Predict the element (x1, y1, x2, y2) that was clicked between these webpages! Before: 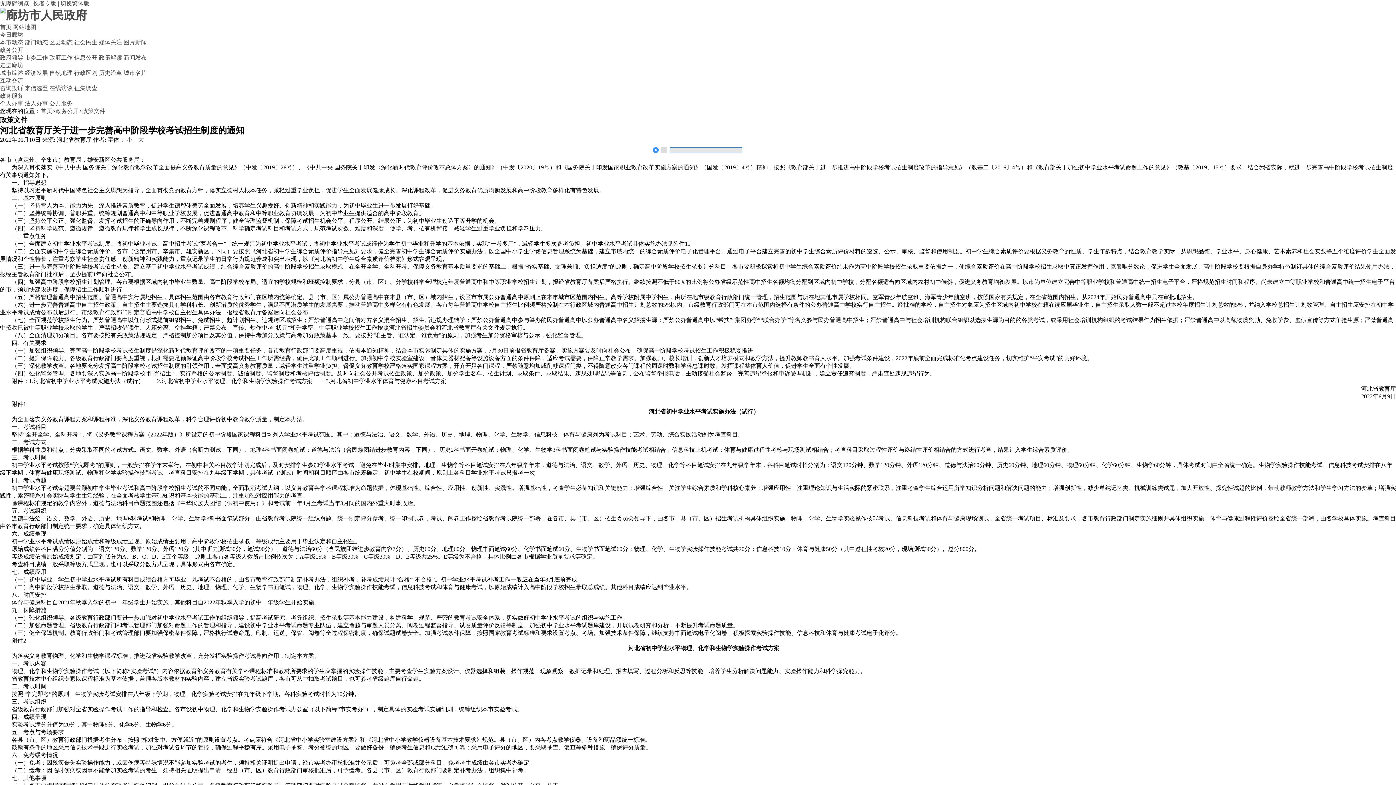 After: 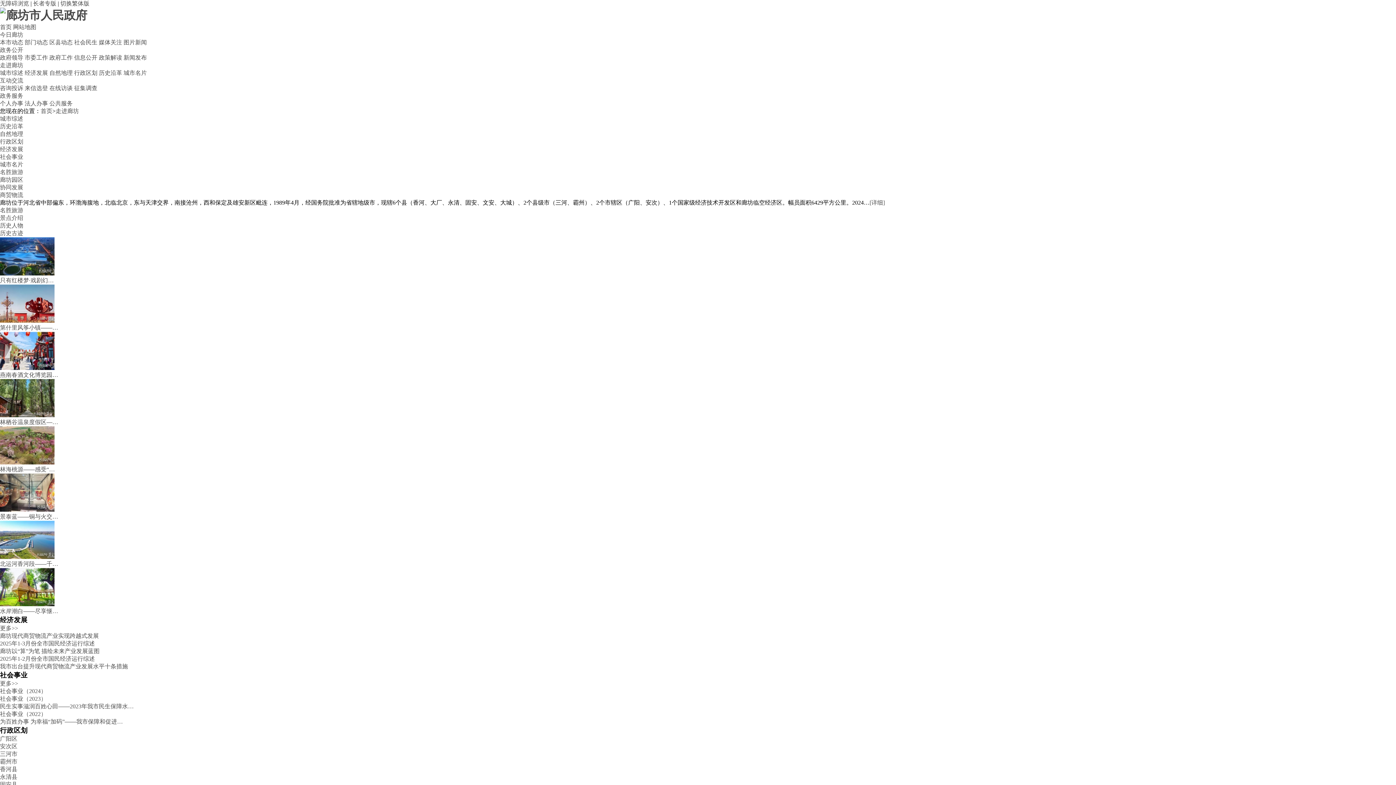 Action: label: 走进廊坊 bbox: (0, 62, 23, 68)